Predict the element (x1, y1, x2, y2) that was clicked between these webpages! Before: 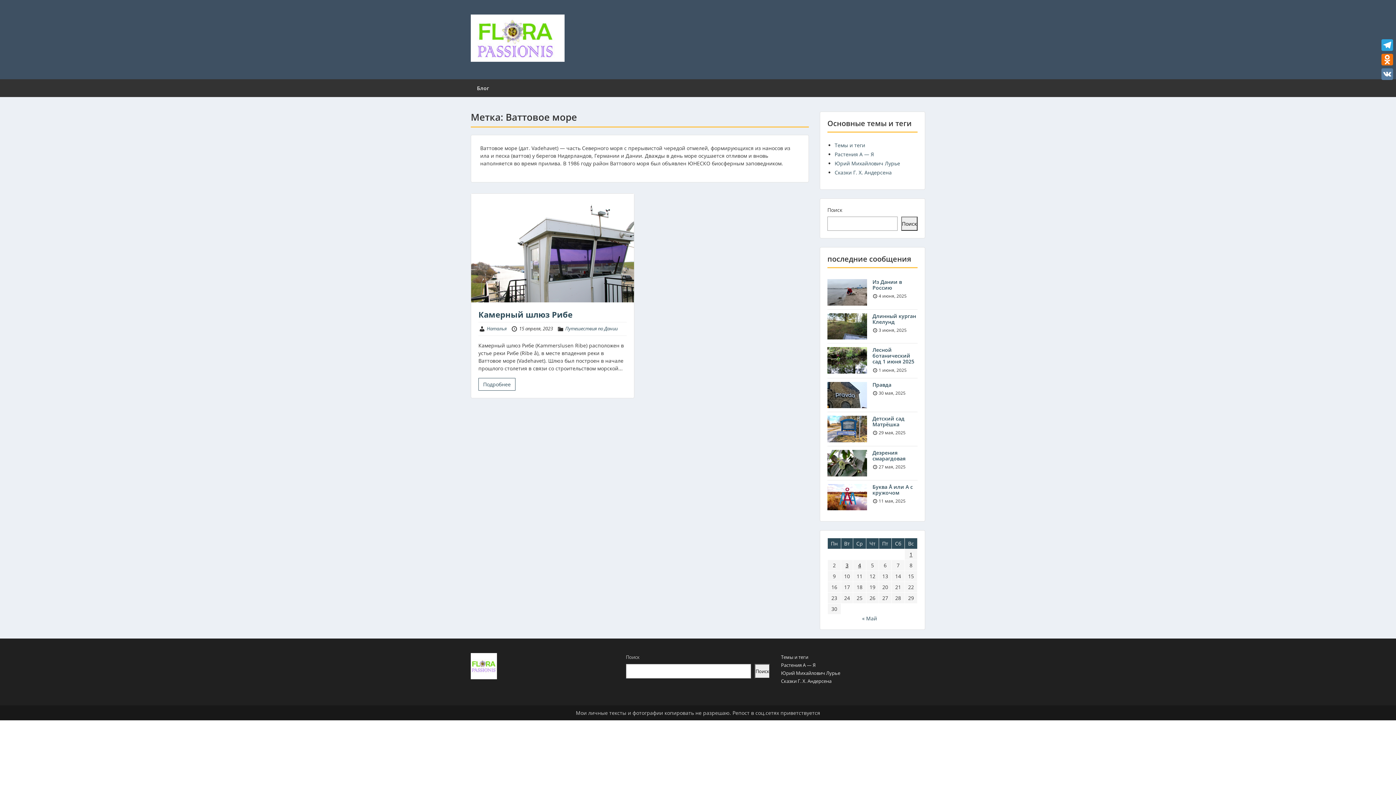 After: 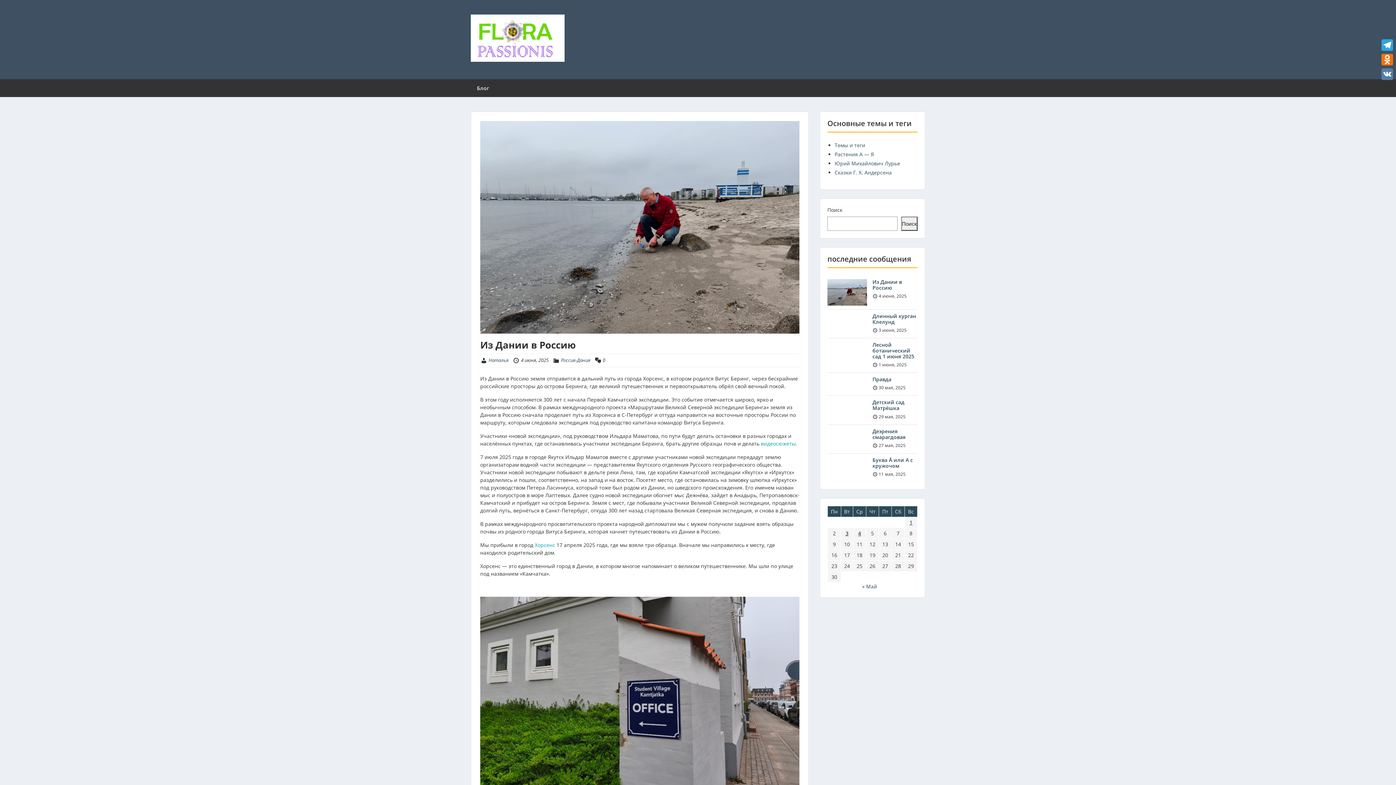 Action: bbox: (872, 278, 902, 291) label: Из Дании в Россию